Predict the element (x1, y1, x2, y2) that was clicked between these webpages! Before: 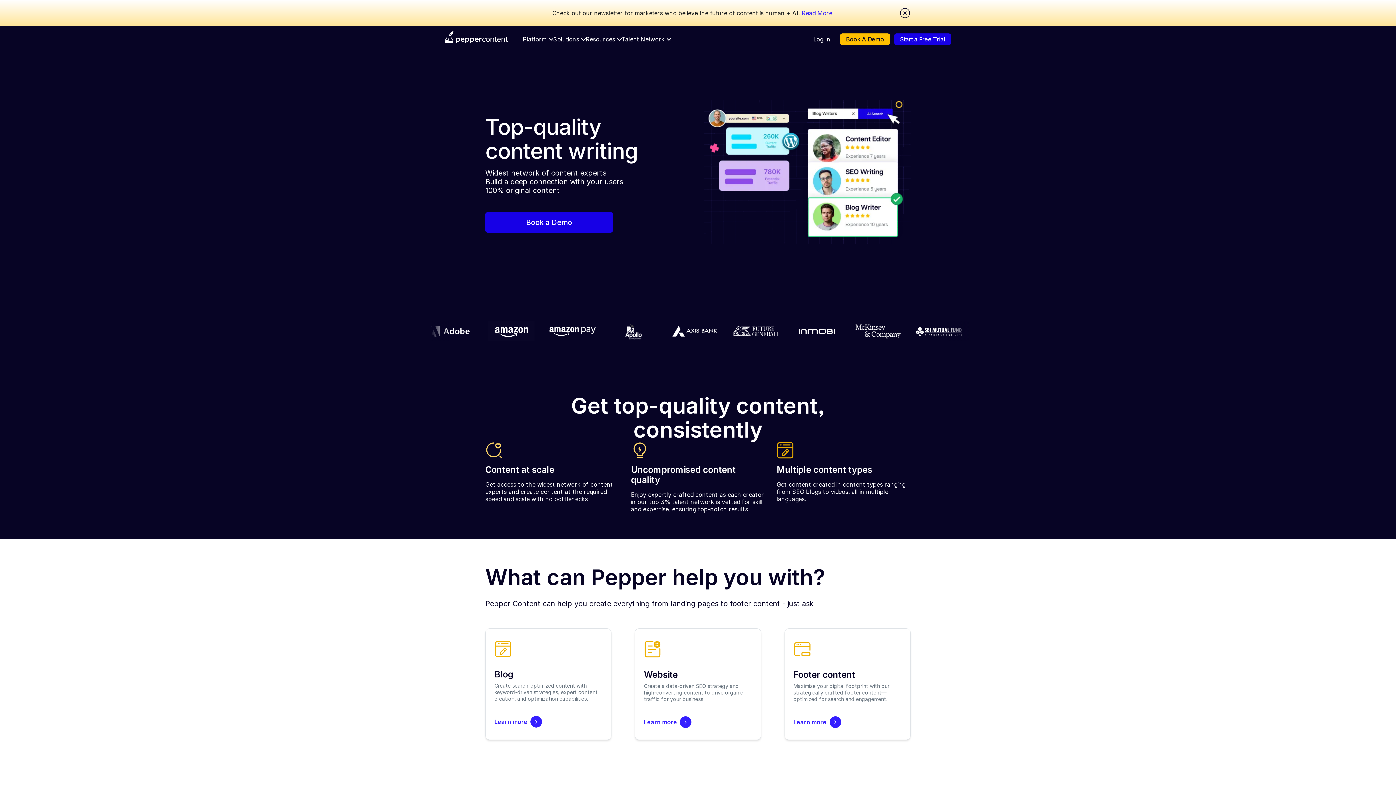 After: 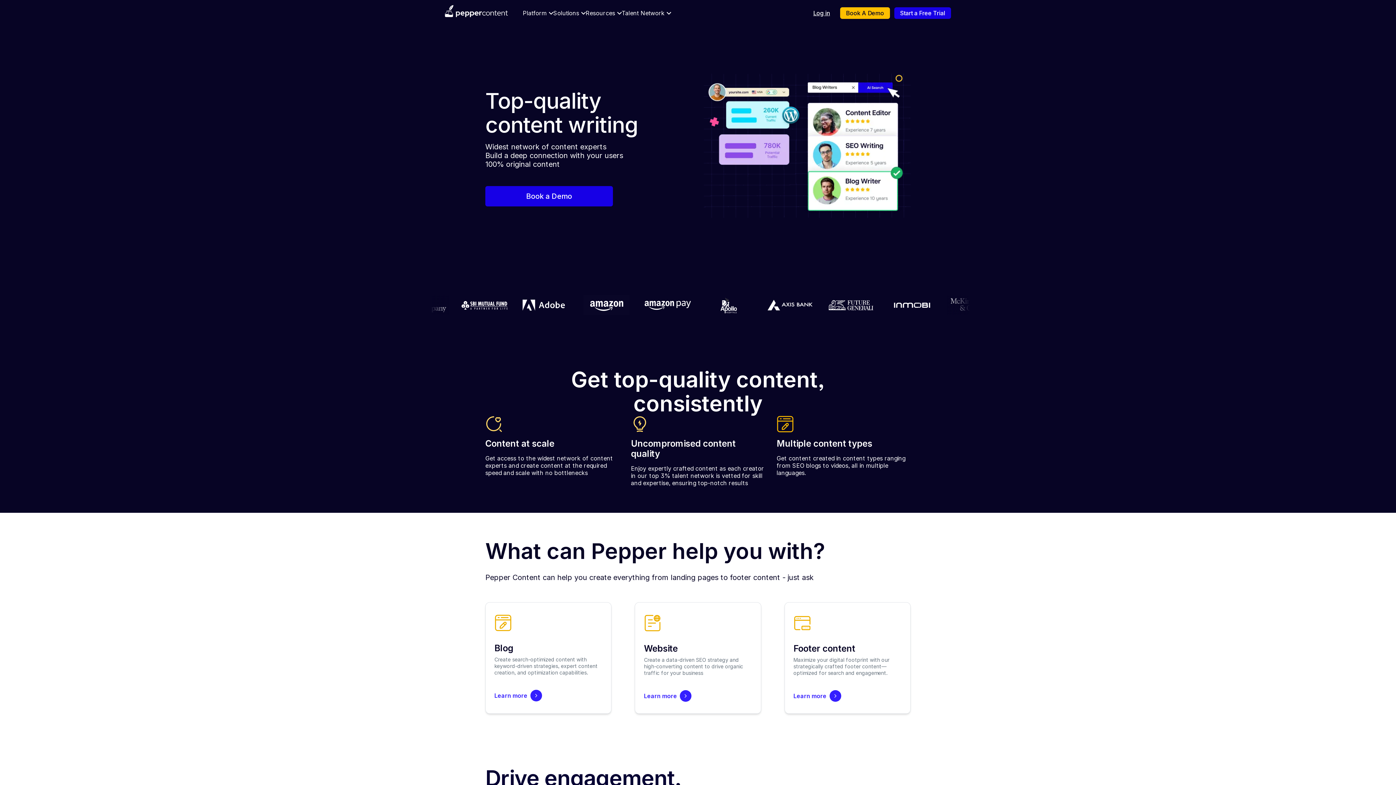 Action: bbox: (899, 7, 910, 18)